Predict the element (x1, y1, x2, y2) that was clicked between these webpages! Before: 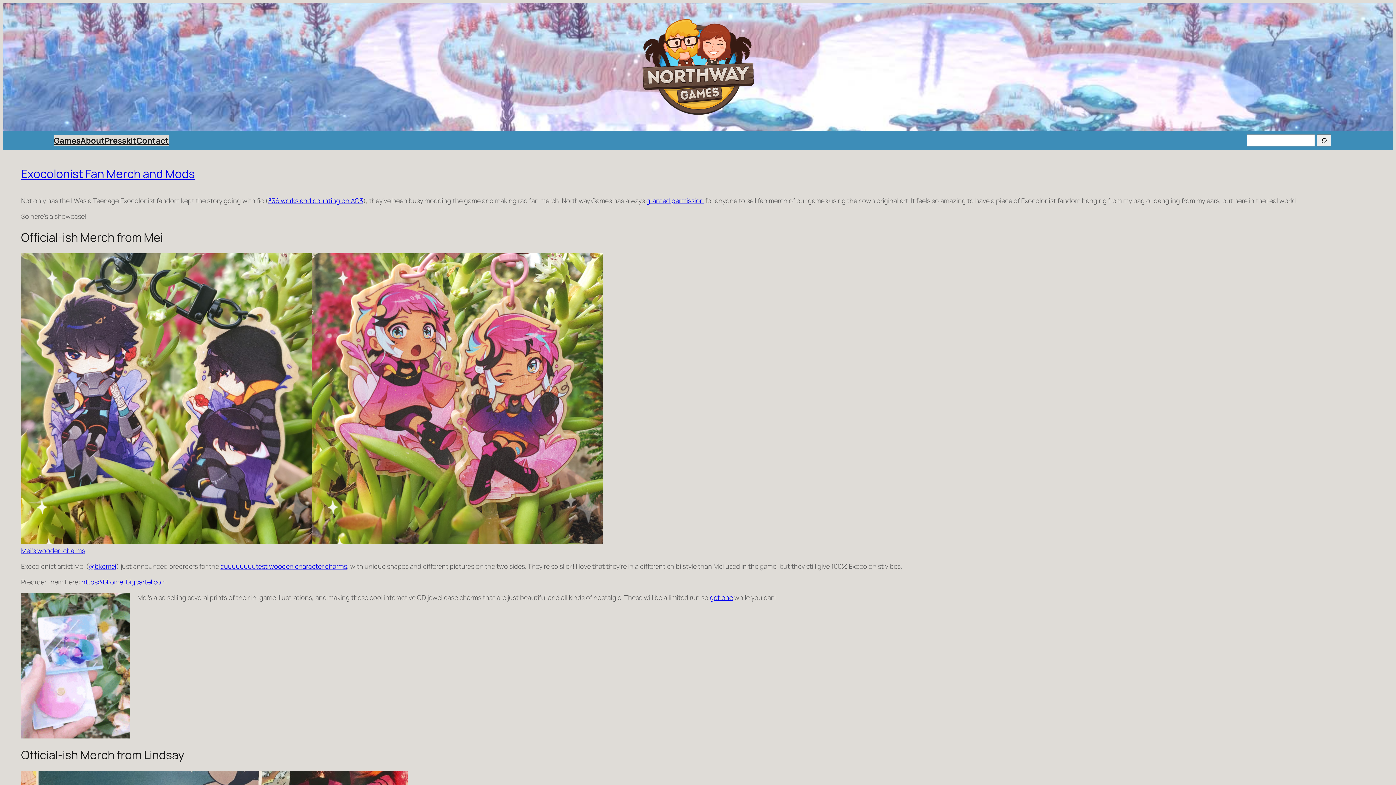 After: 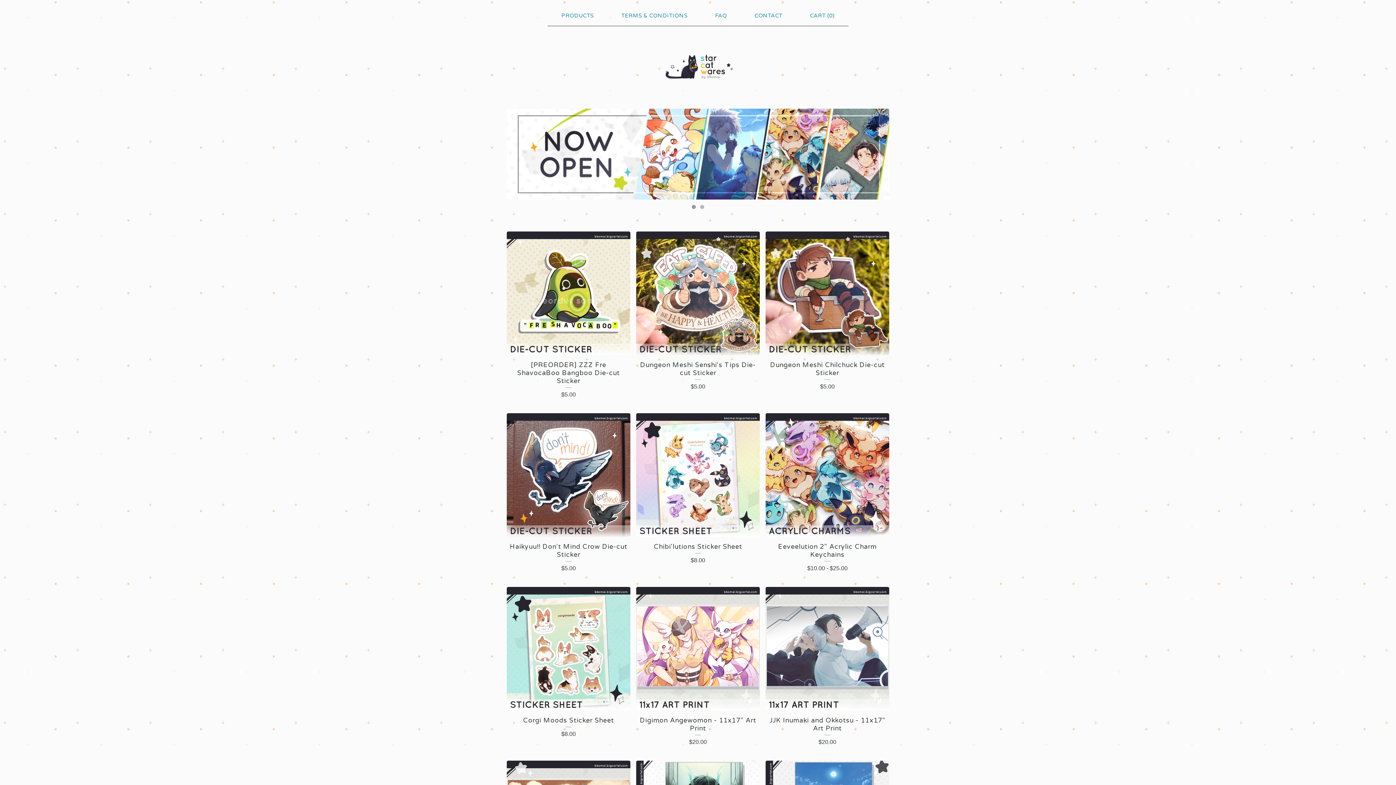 Action: label: https://bkomei.bigcartel.com bbox: (81, 577, 166, 586)